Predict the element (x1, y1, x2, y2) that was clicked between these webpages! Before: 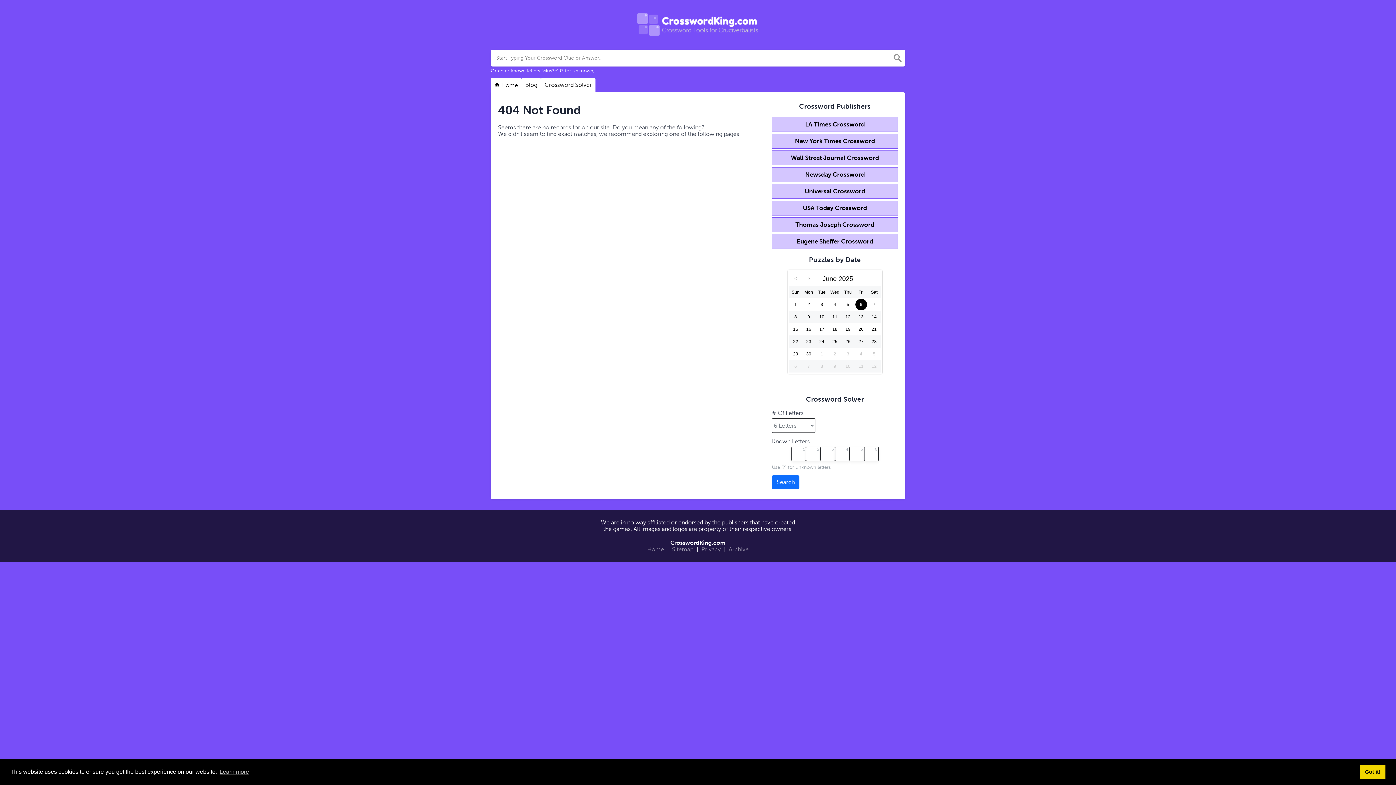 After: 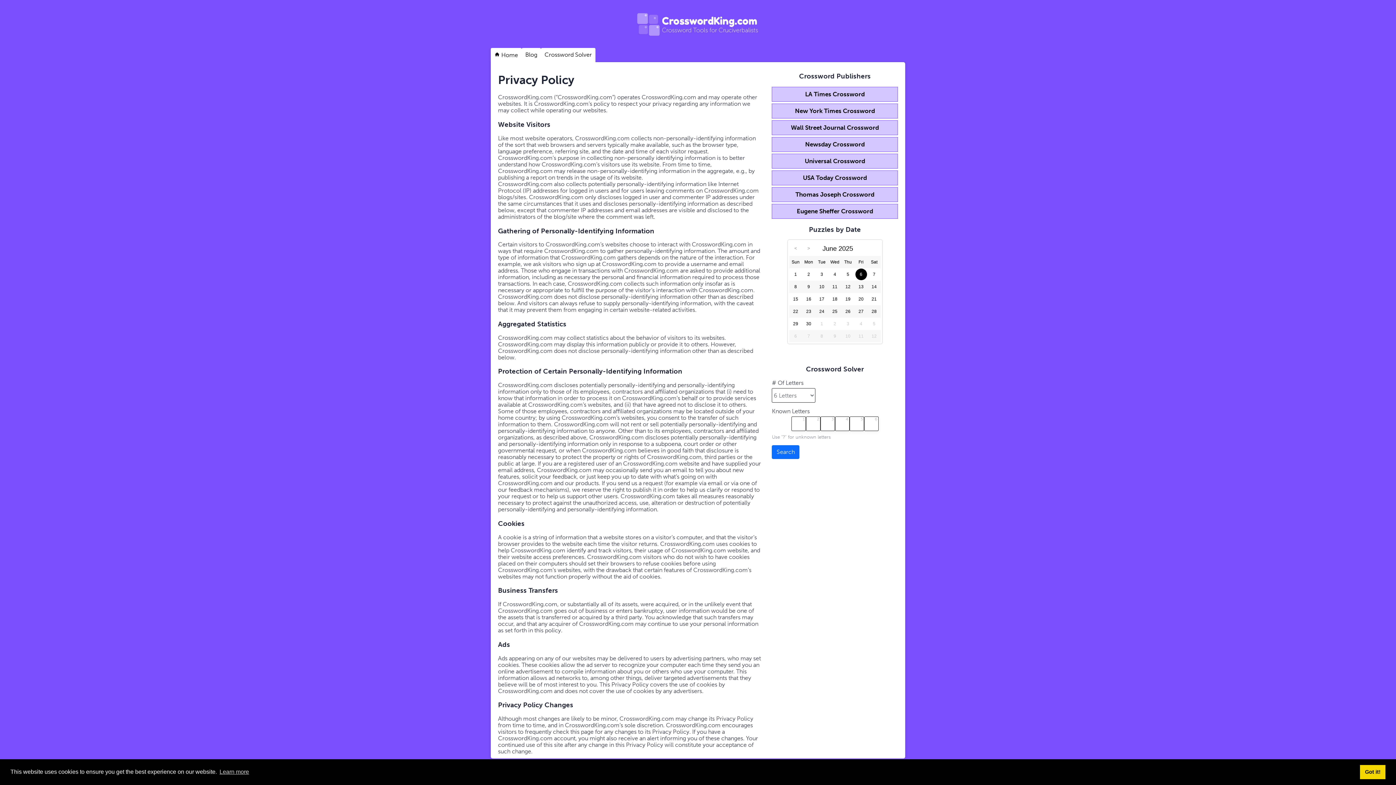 Action: label: Privacy bbox: (699, 544, 722, 554)